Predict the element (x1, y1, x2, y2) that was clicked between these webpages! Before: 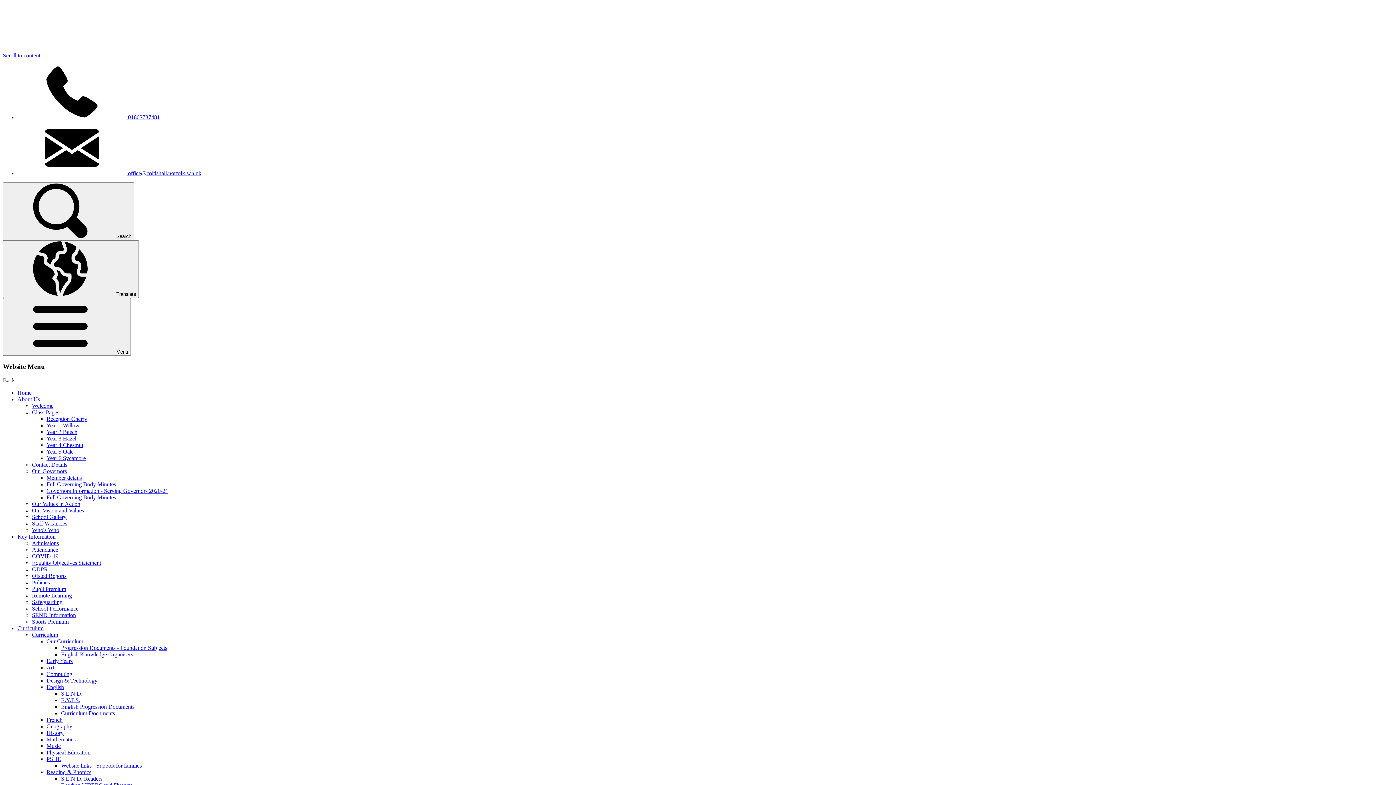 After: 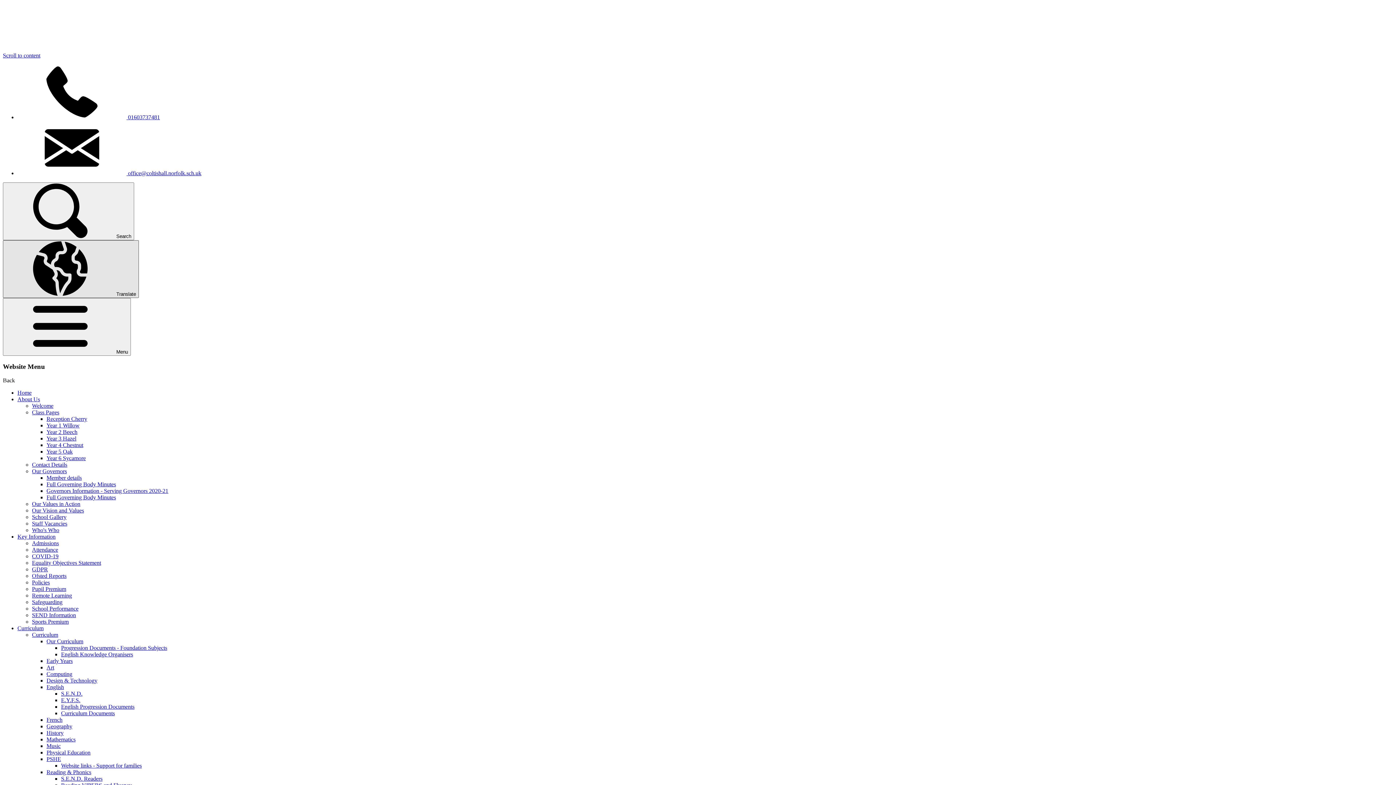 Action: label:  Translate bbox: (2, 240, 138, 298)